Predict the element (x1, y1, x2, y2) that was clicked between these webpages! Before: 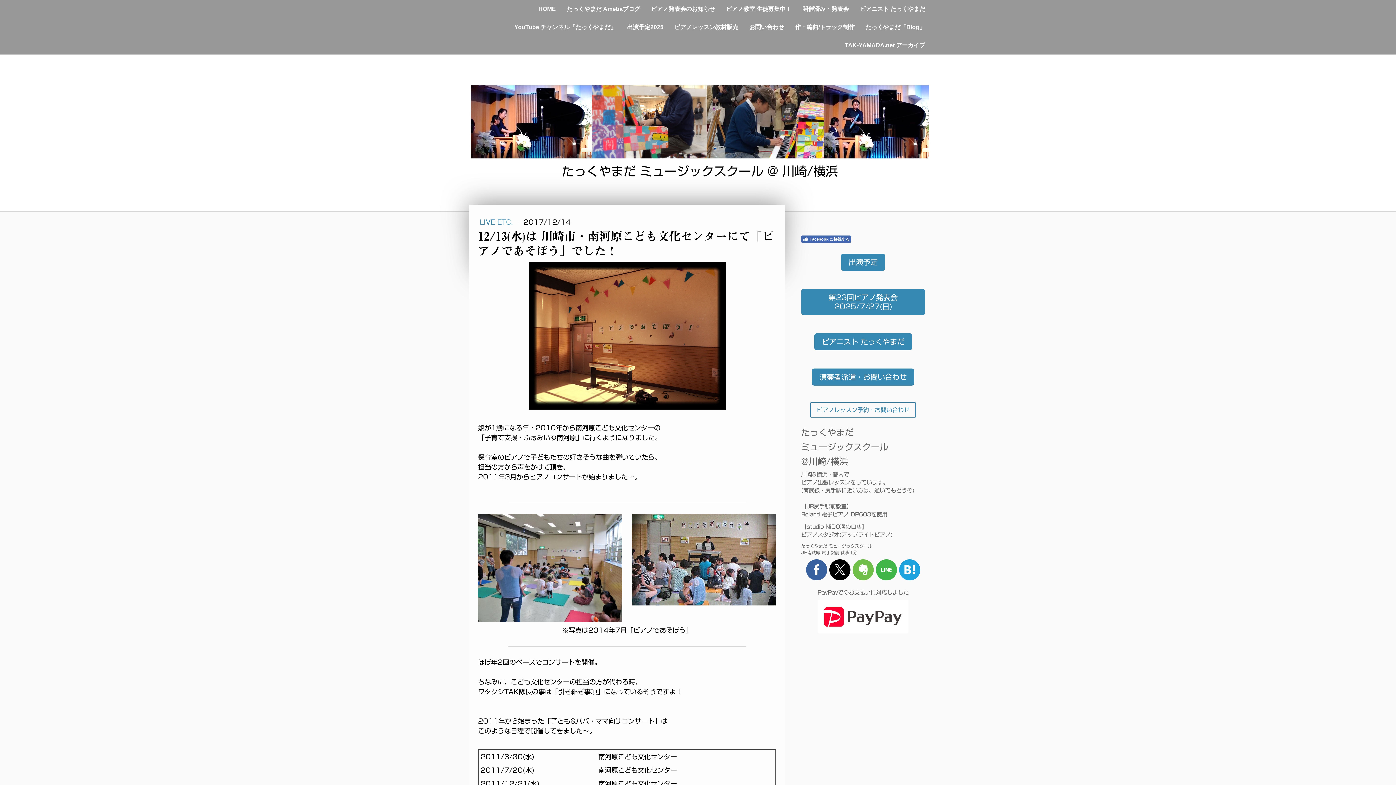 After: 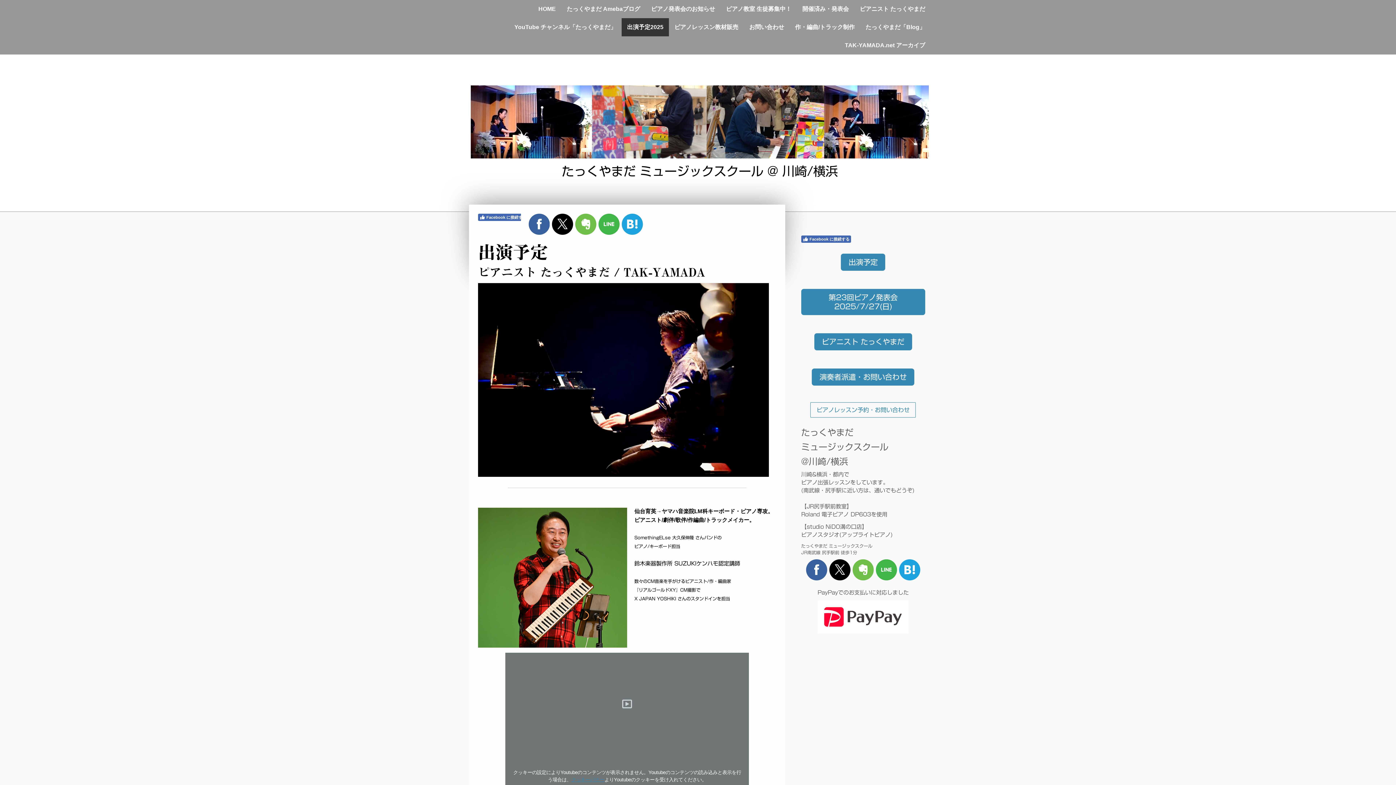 Action: bbox: (841, 253, 885, 270) label: 出演予定